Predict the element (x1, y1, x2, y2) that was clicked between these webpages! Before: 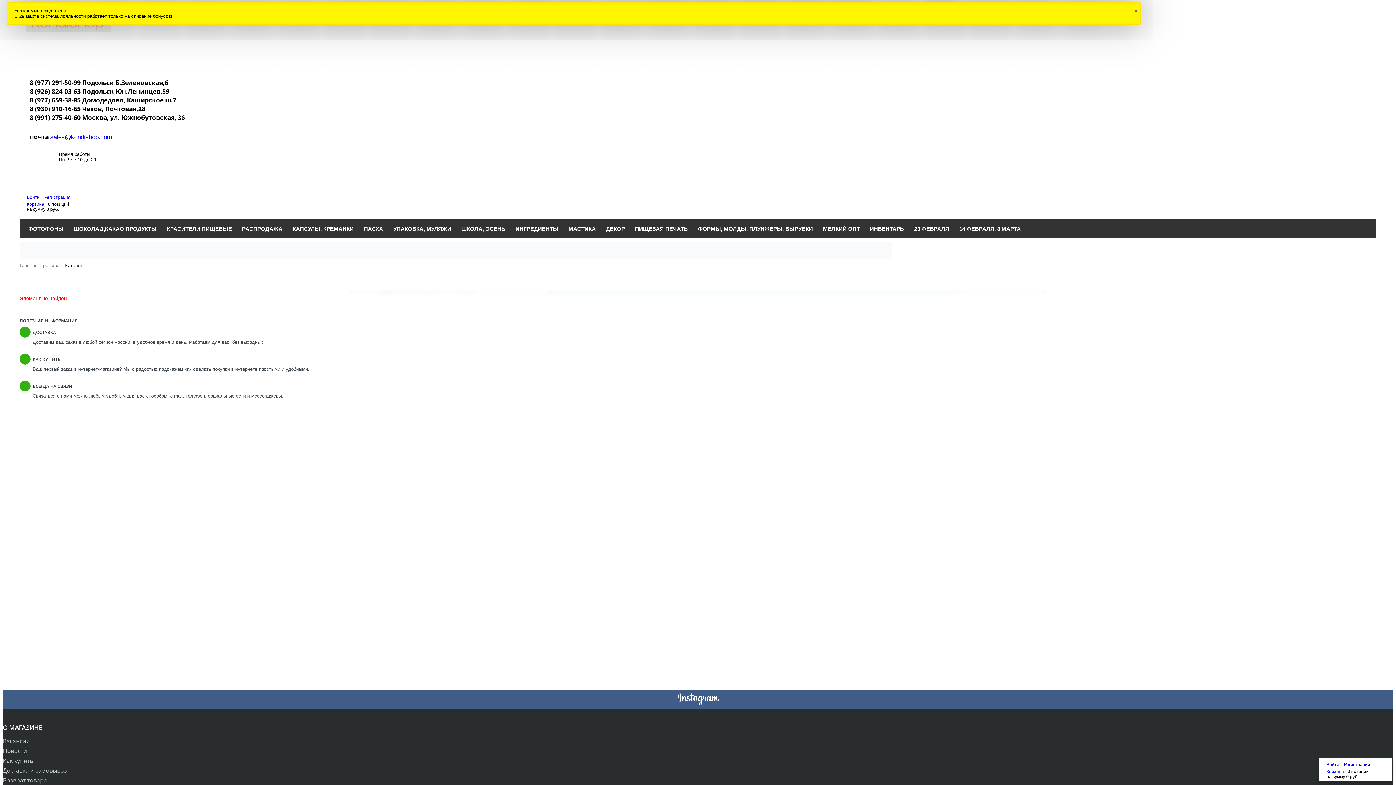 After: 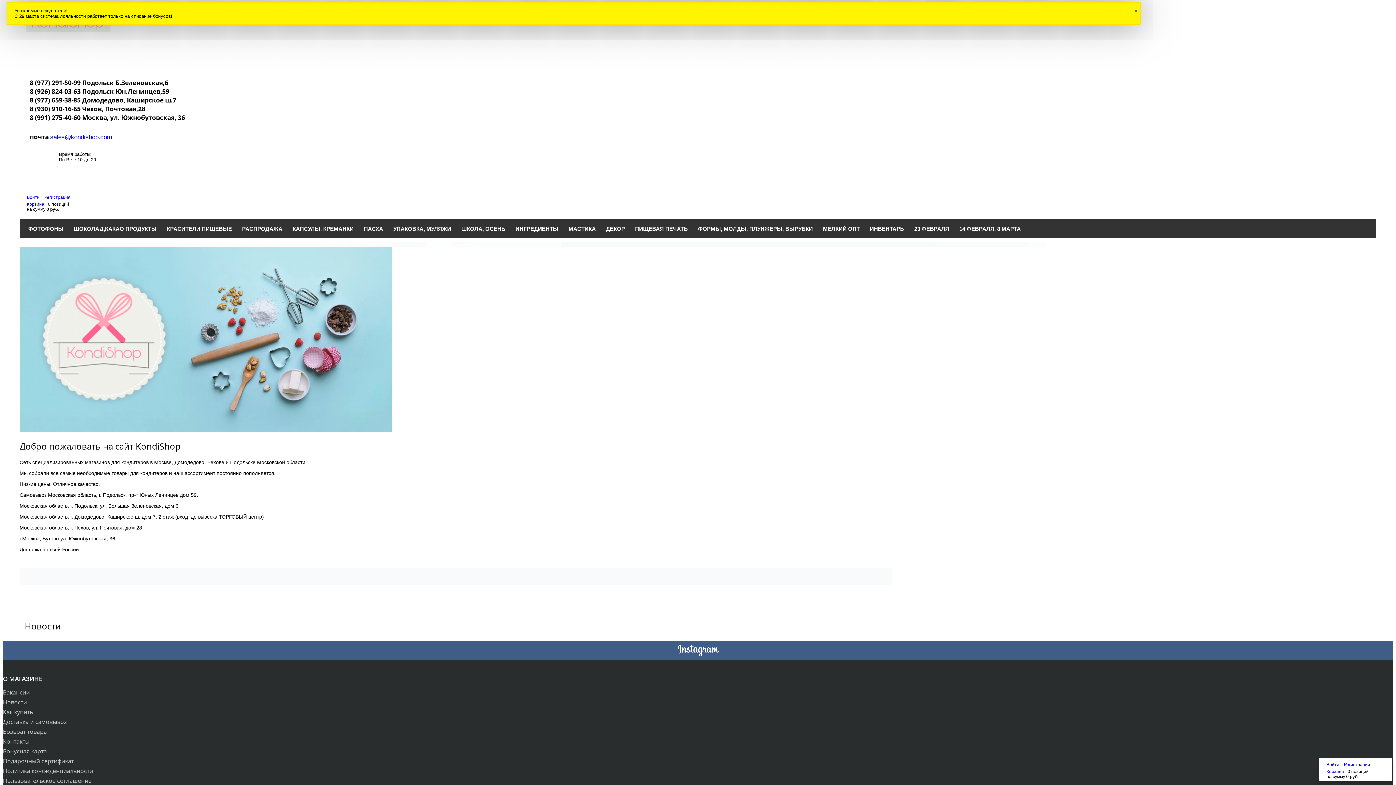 Action: label: Главная страница bbox: (19, 262, 59, 268)